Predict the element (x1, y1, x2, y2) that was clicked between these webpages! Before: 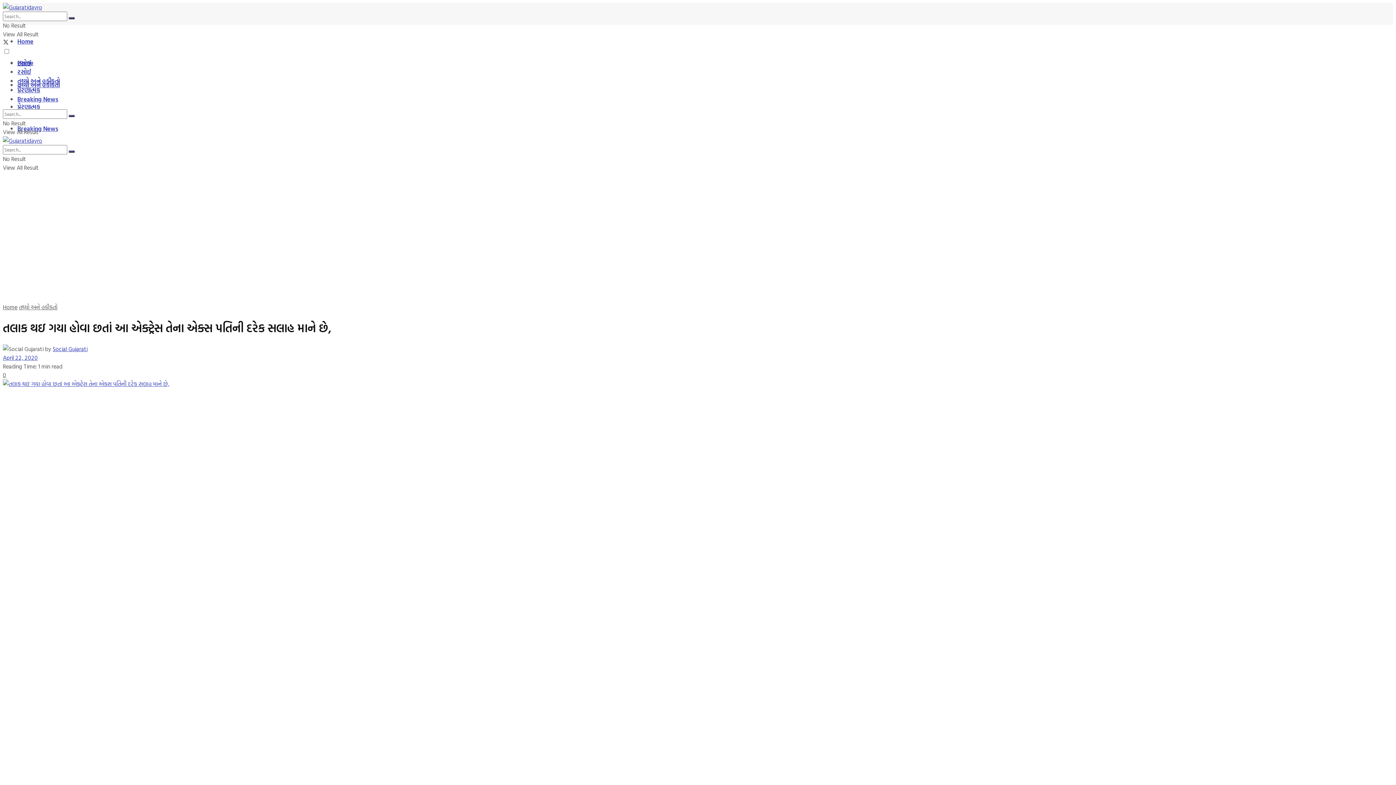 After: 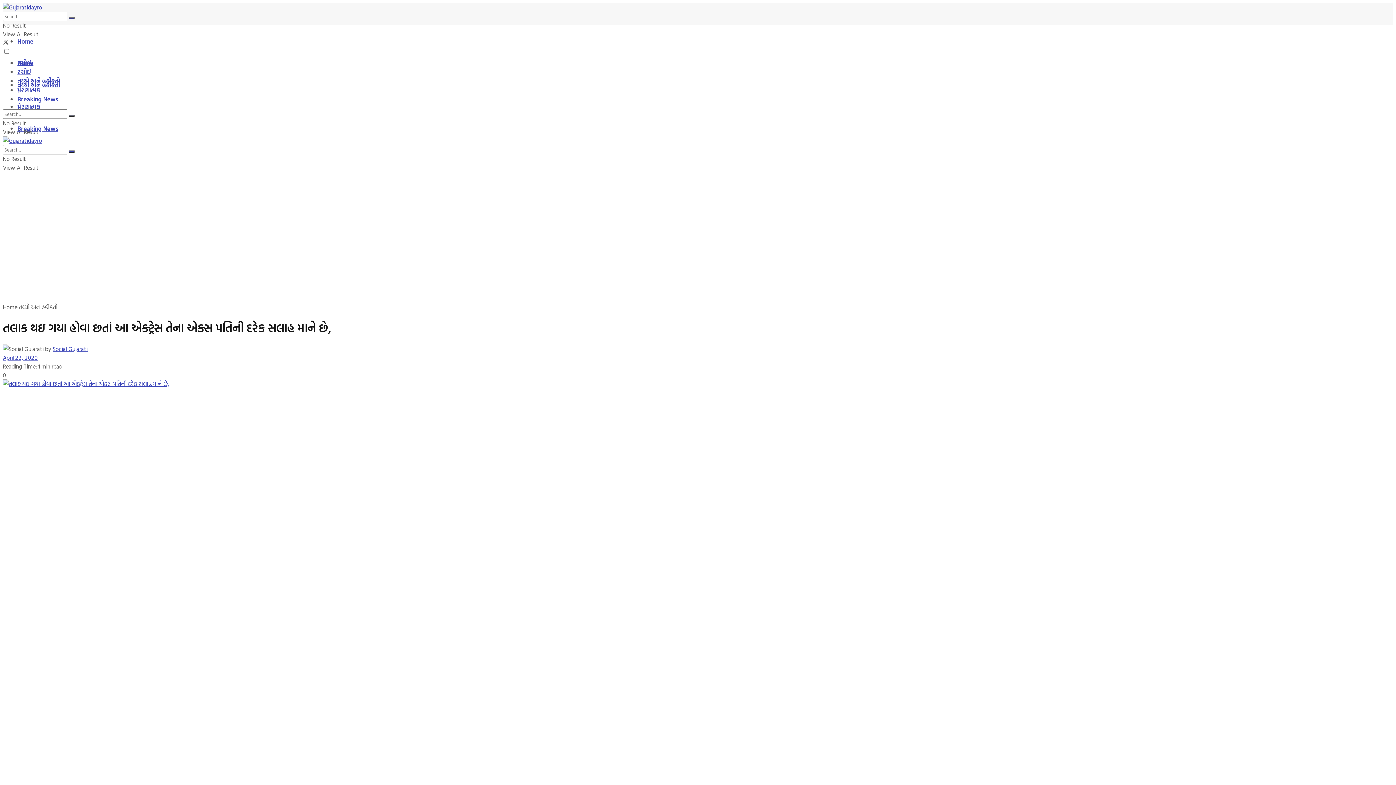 Action: bbox: (2, 370, 6, 379) label: 0